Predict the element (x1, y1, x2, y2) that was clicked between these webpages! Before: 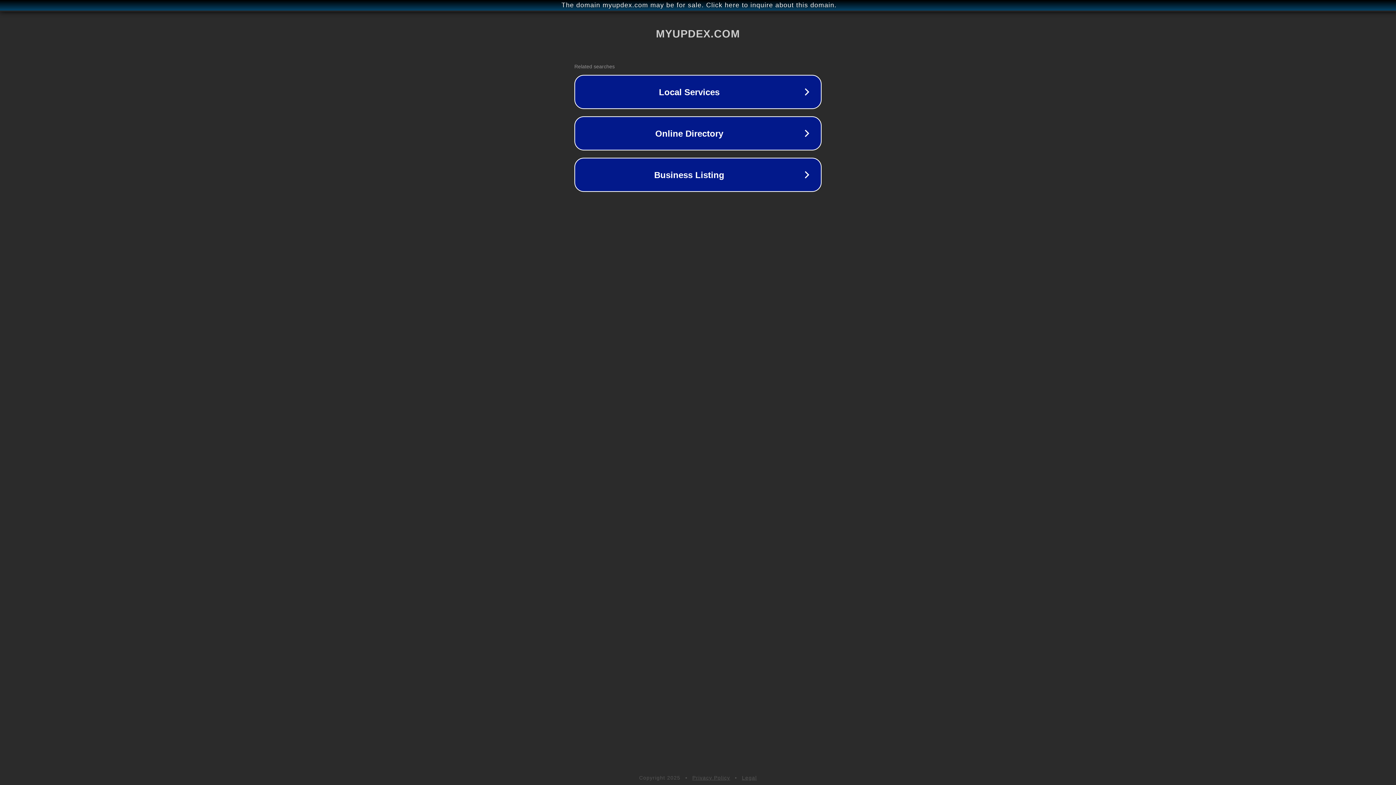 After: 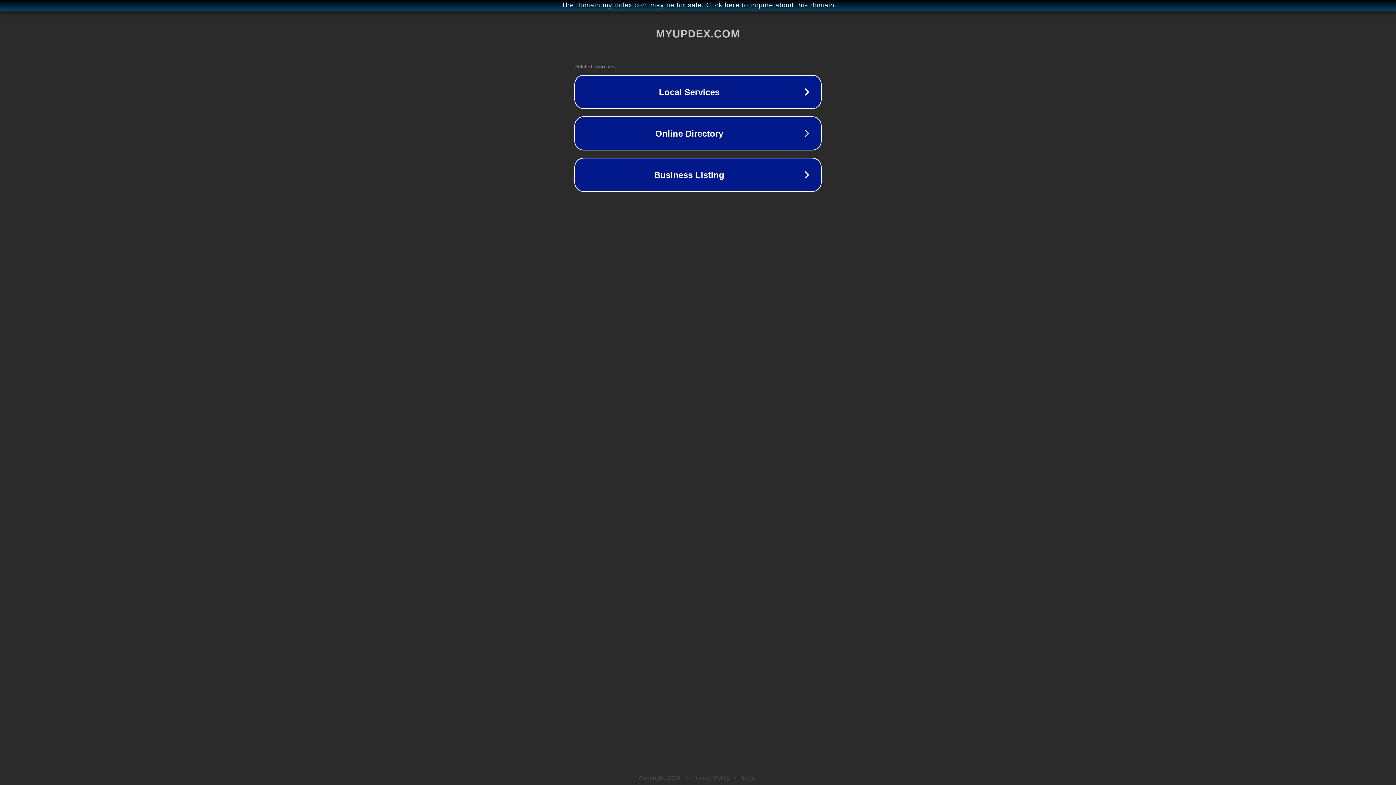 Action: bbox: (742, 775, 757, 781) label: Legal